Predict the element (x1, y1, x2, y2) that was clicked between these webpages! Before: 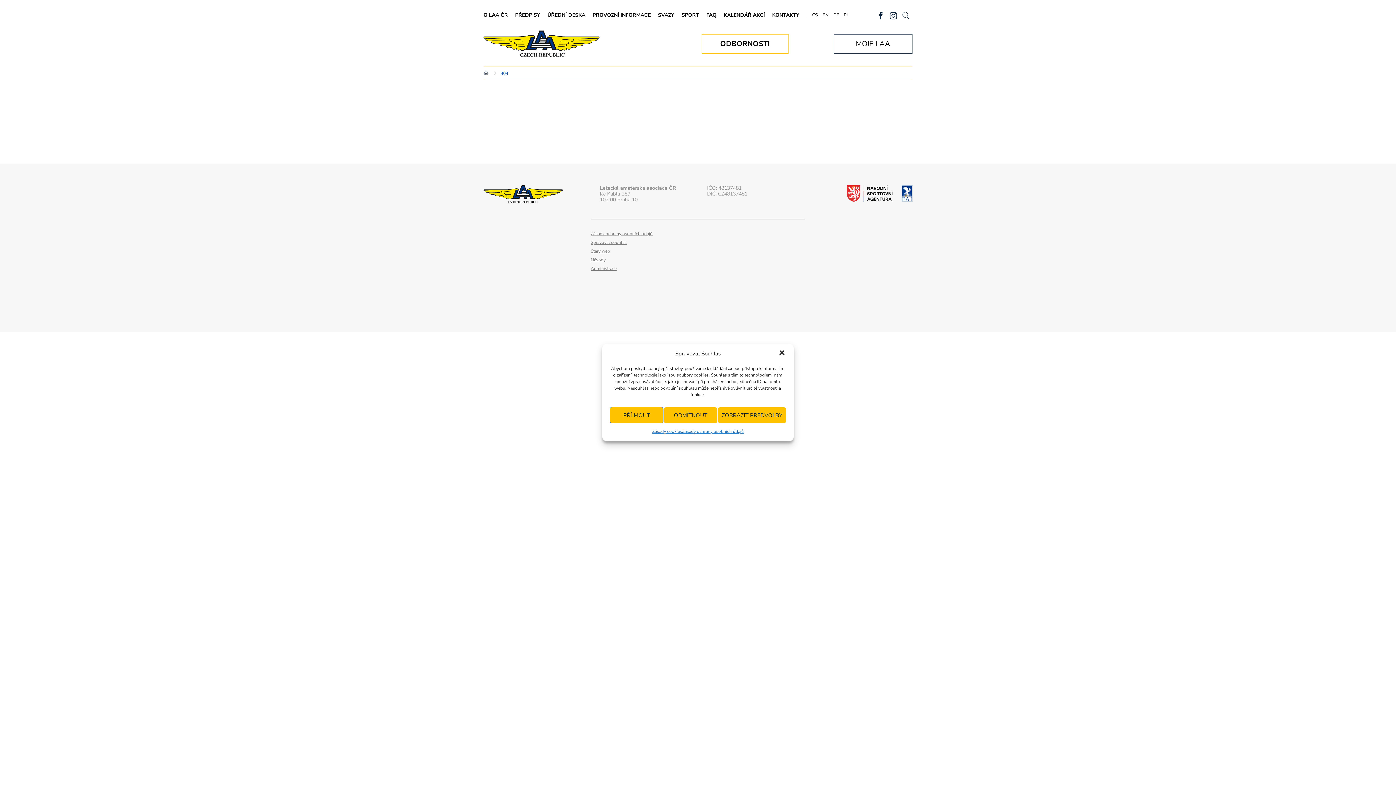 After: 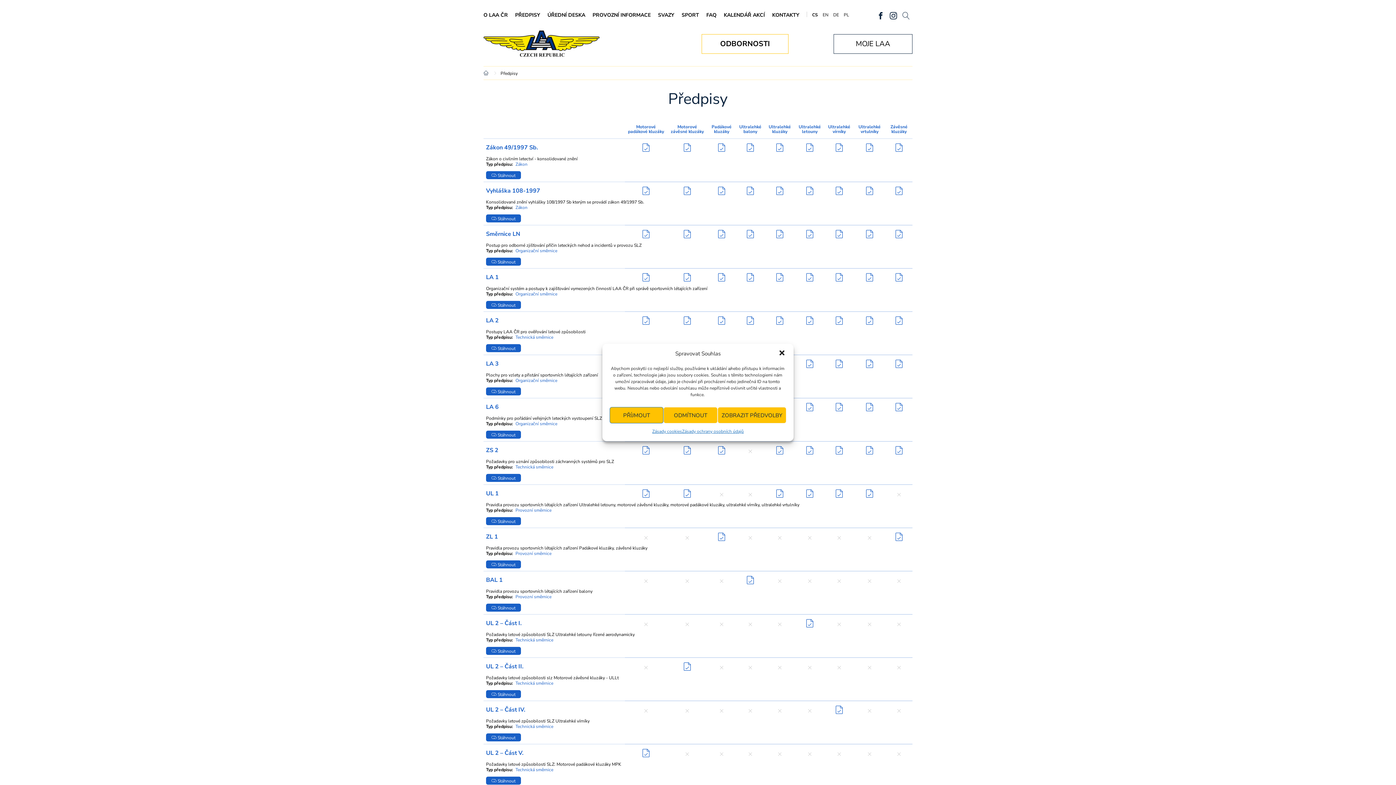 Action: bbox: (515, 0, 540, 30) label: PŘEDPISY